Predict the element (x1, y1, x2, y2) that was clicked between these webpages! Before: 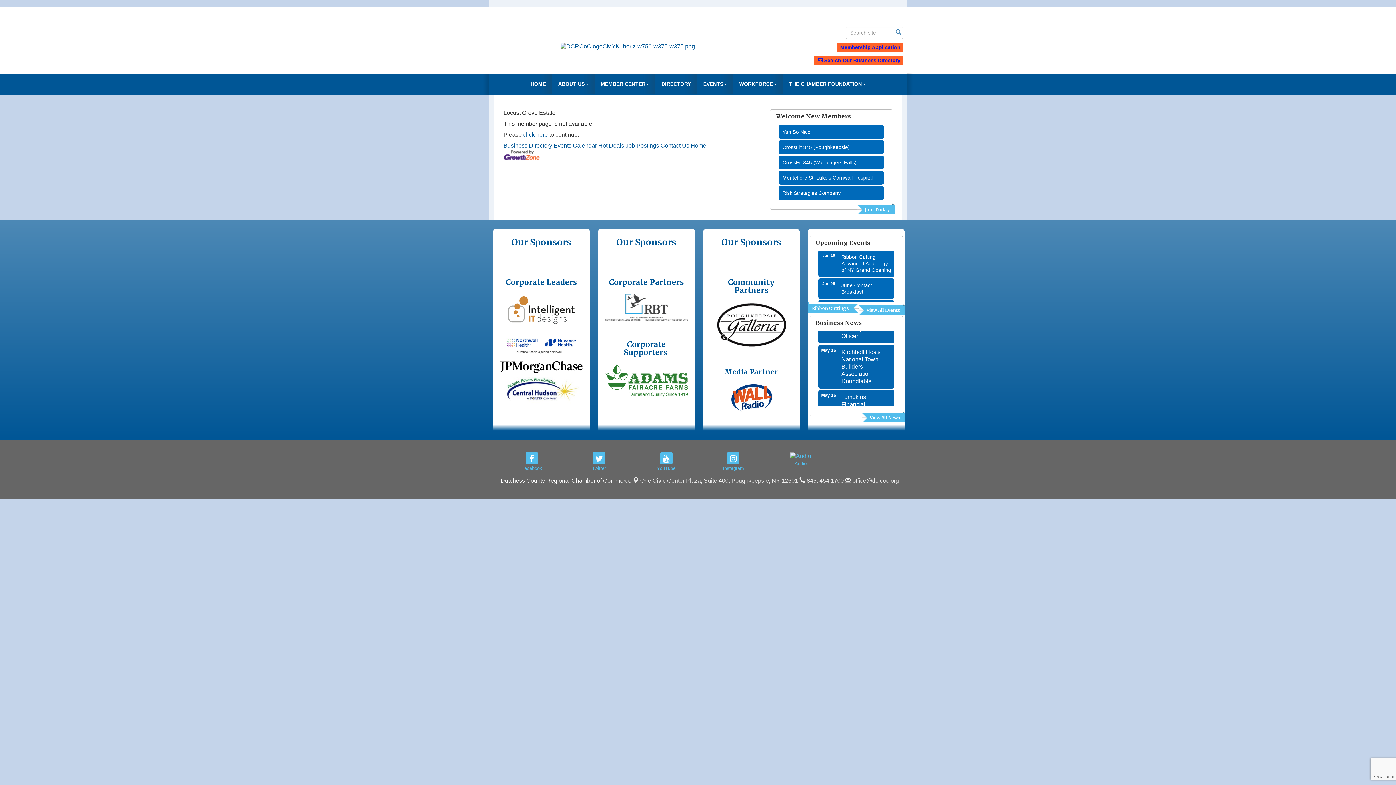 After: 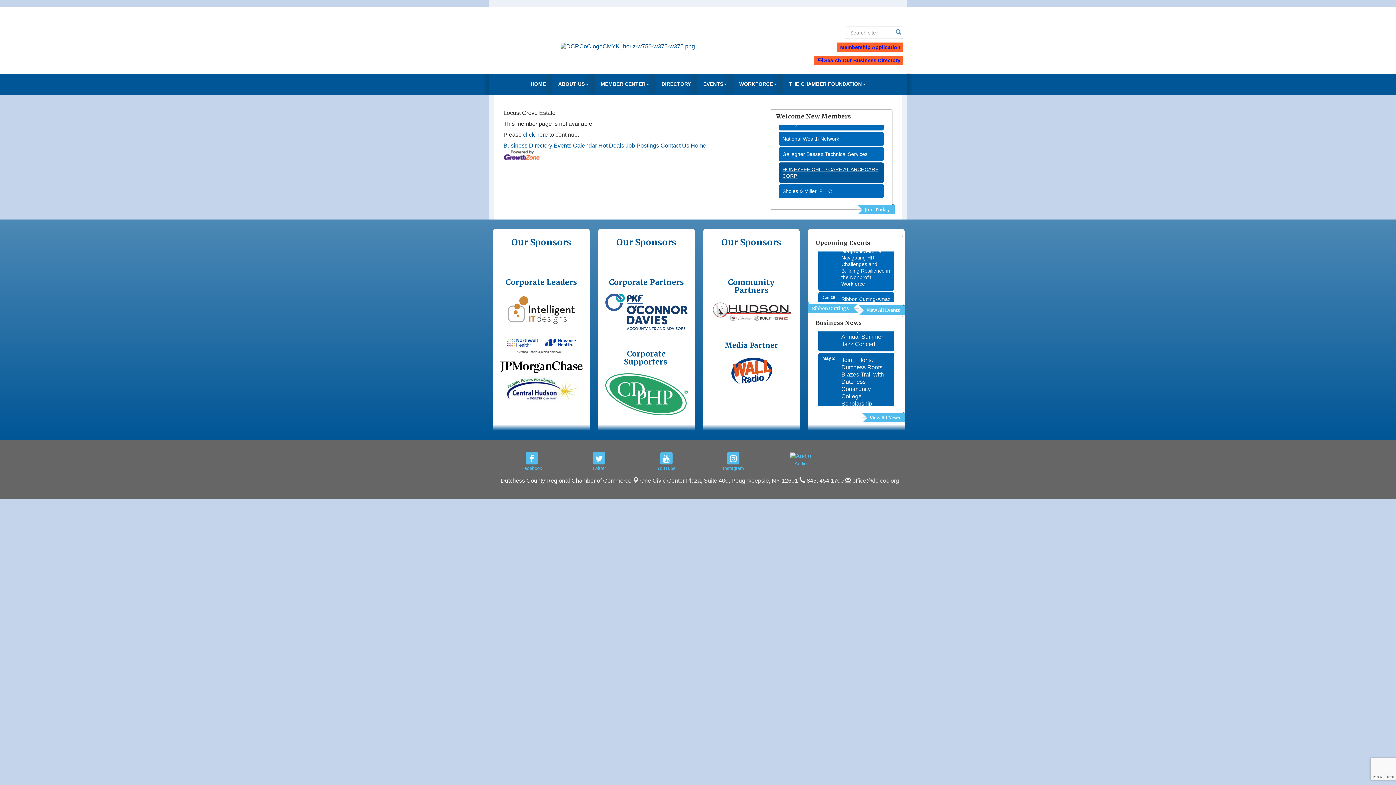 Action: bbox: (780, 146, 882, 163) label: HONEYBEE CHILD CARE AT ARCHCARE CORP.